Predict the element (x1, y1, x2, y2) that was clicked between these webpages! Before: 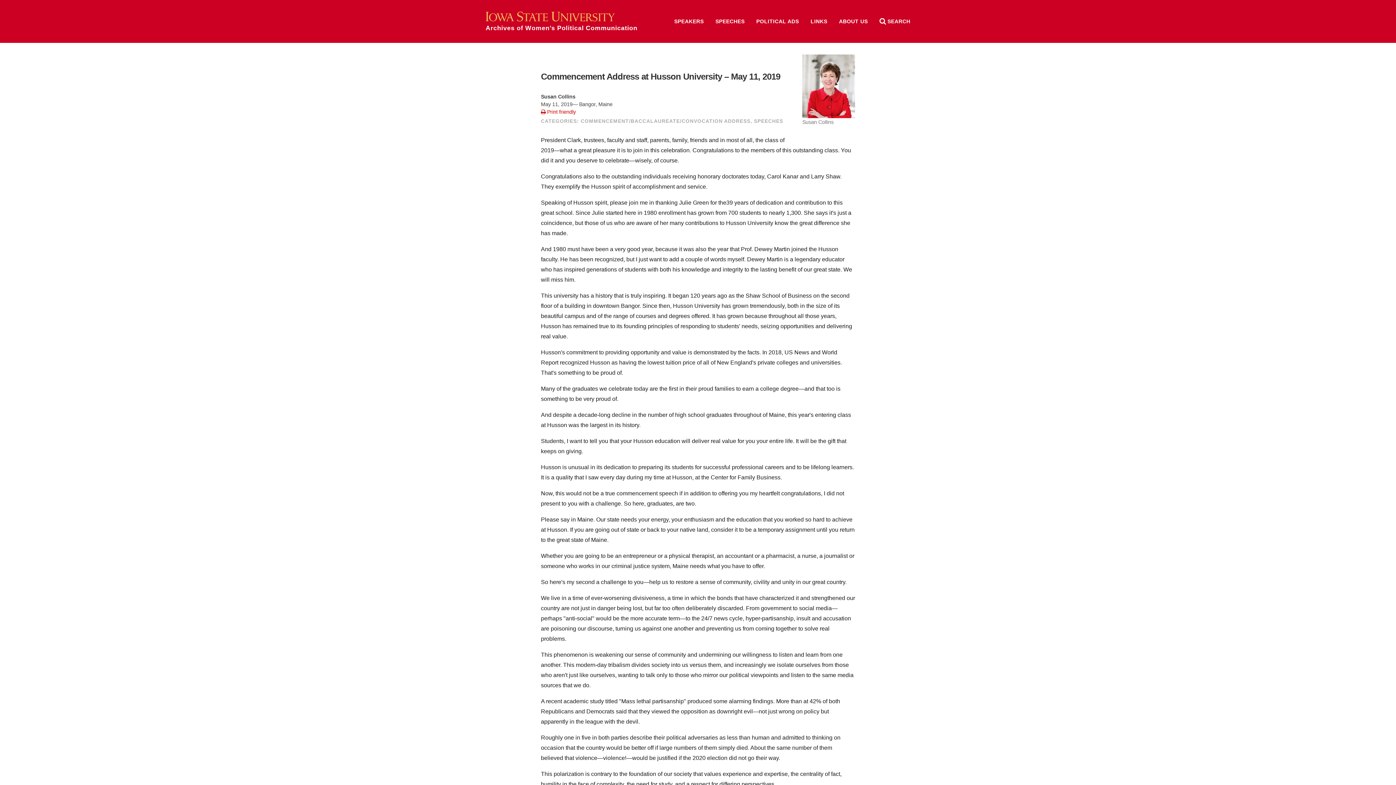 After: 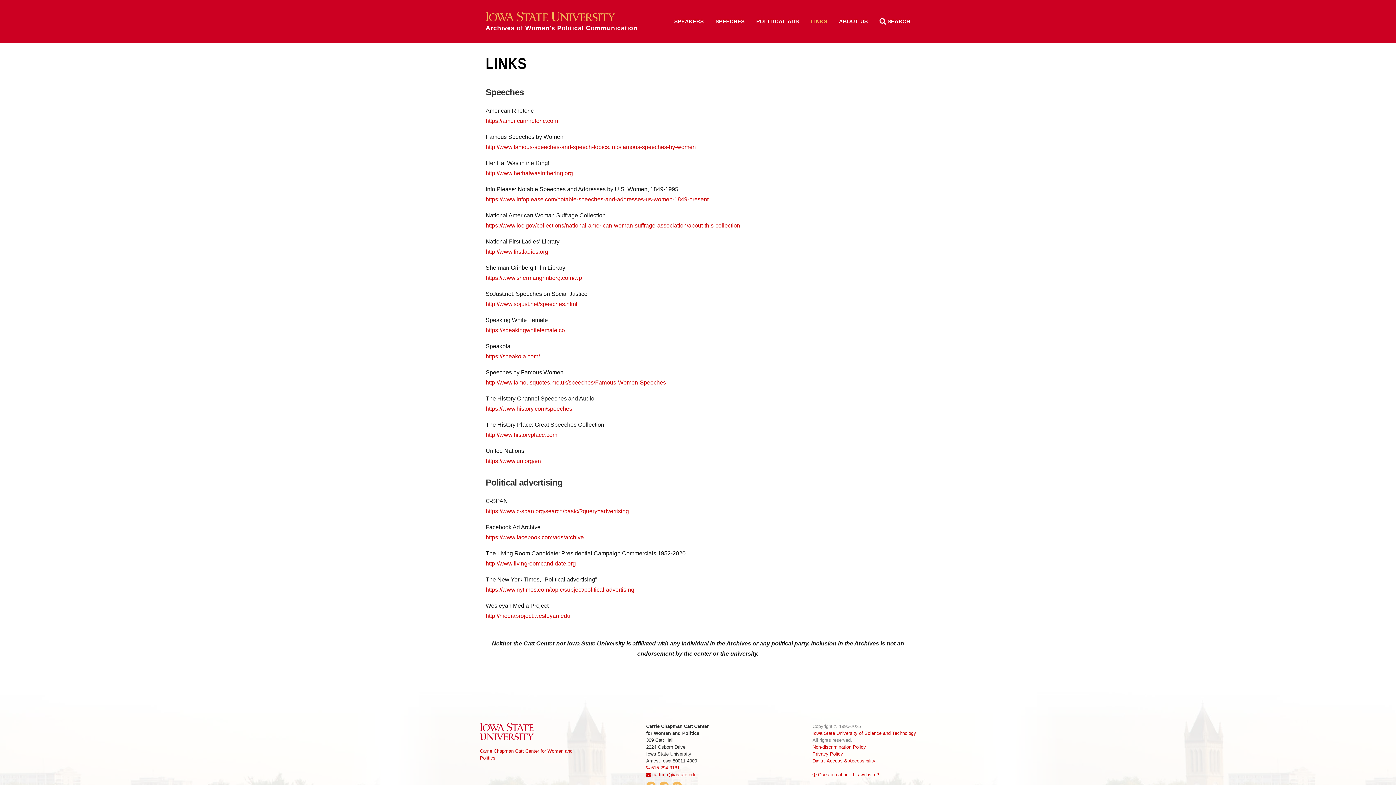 Action: label: LINKS bbox: (805, 13, 833, 29)